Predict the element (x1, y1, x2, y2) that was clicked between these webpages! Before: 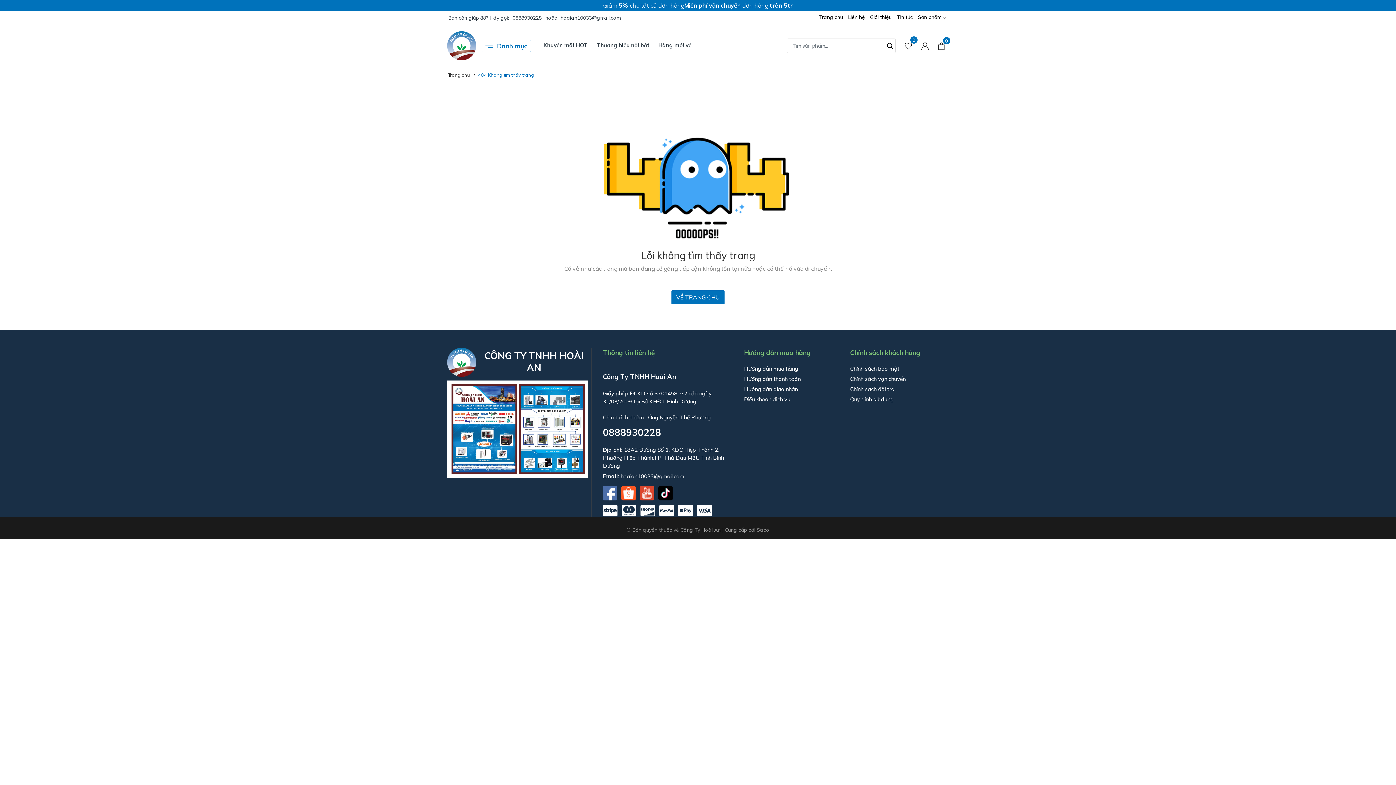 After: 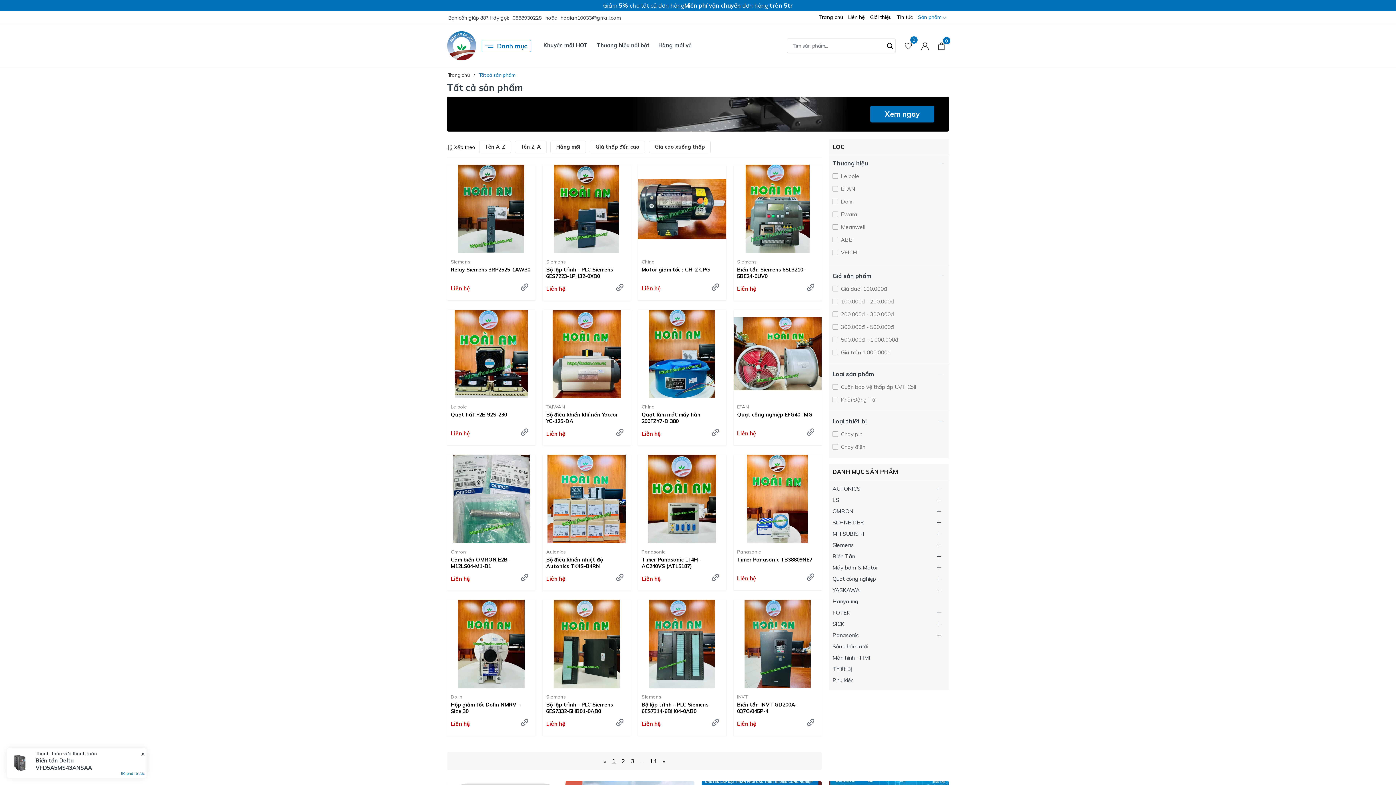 Action: label: Hàng mới về bbox: (654, 39, 695, 51)